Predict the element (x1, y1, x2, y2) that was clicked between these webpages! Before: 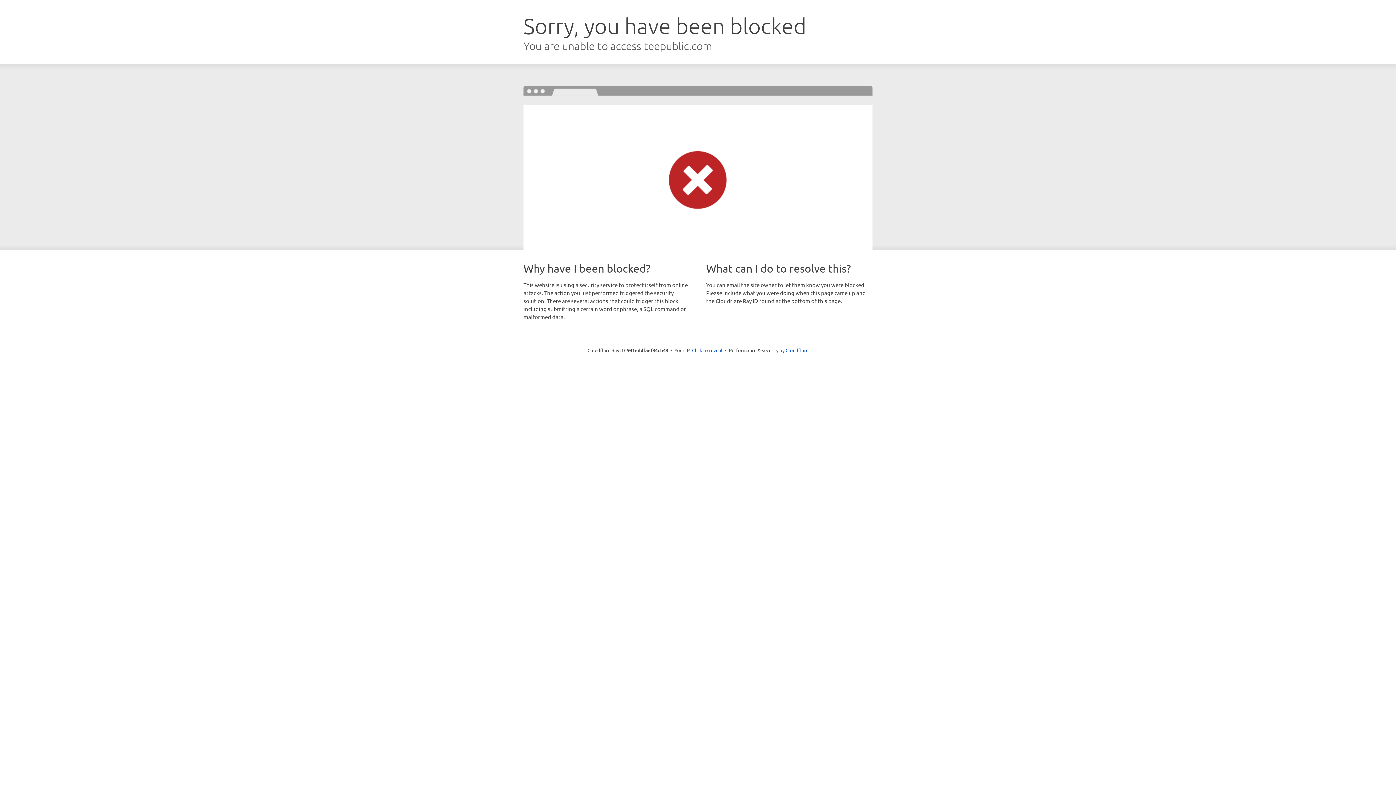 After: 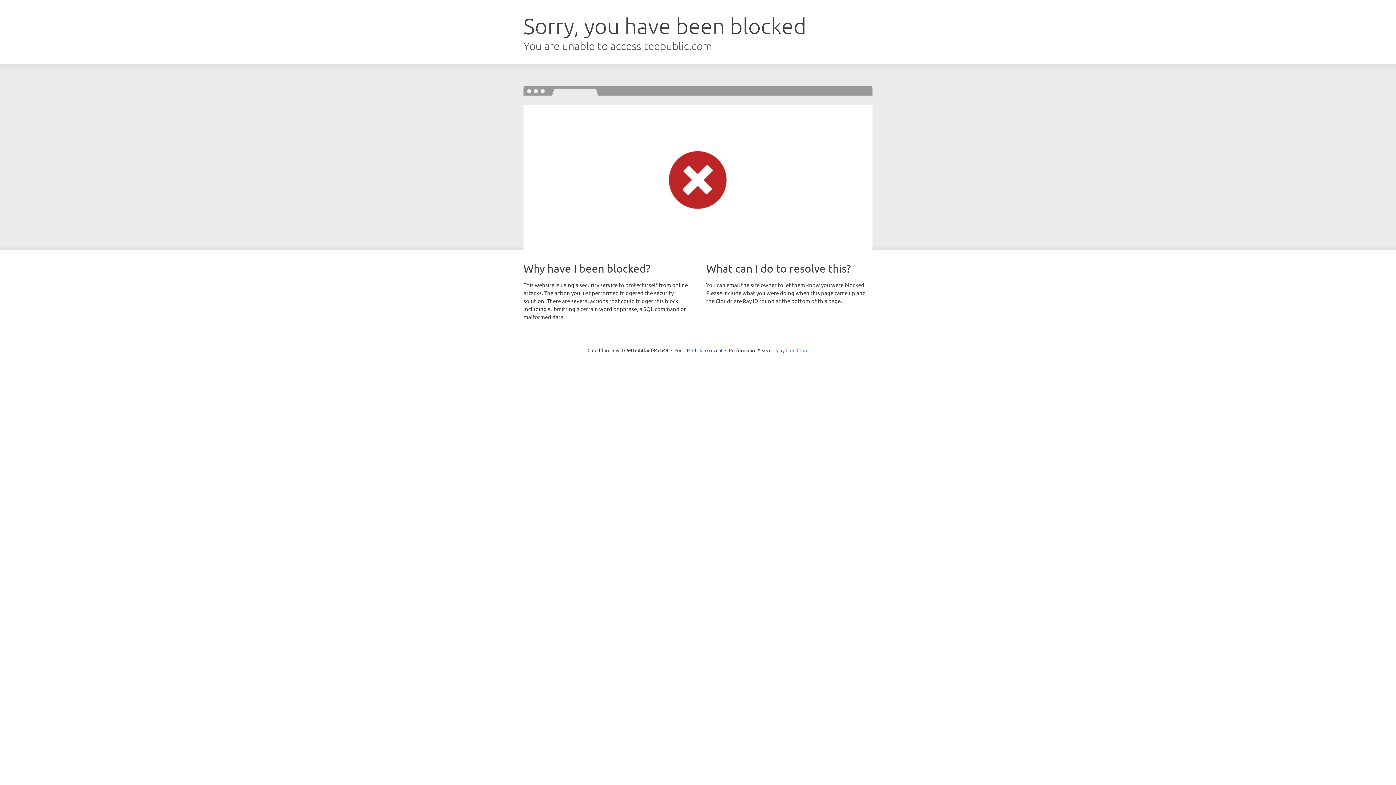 Action: label: Cloudflare bbox: (785, 347, 808, 353)